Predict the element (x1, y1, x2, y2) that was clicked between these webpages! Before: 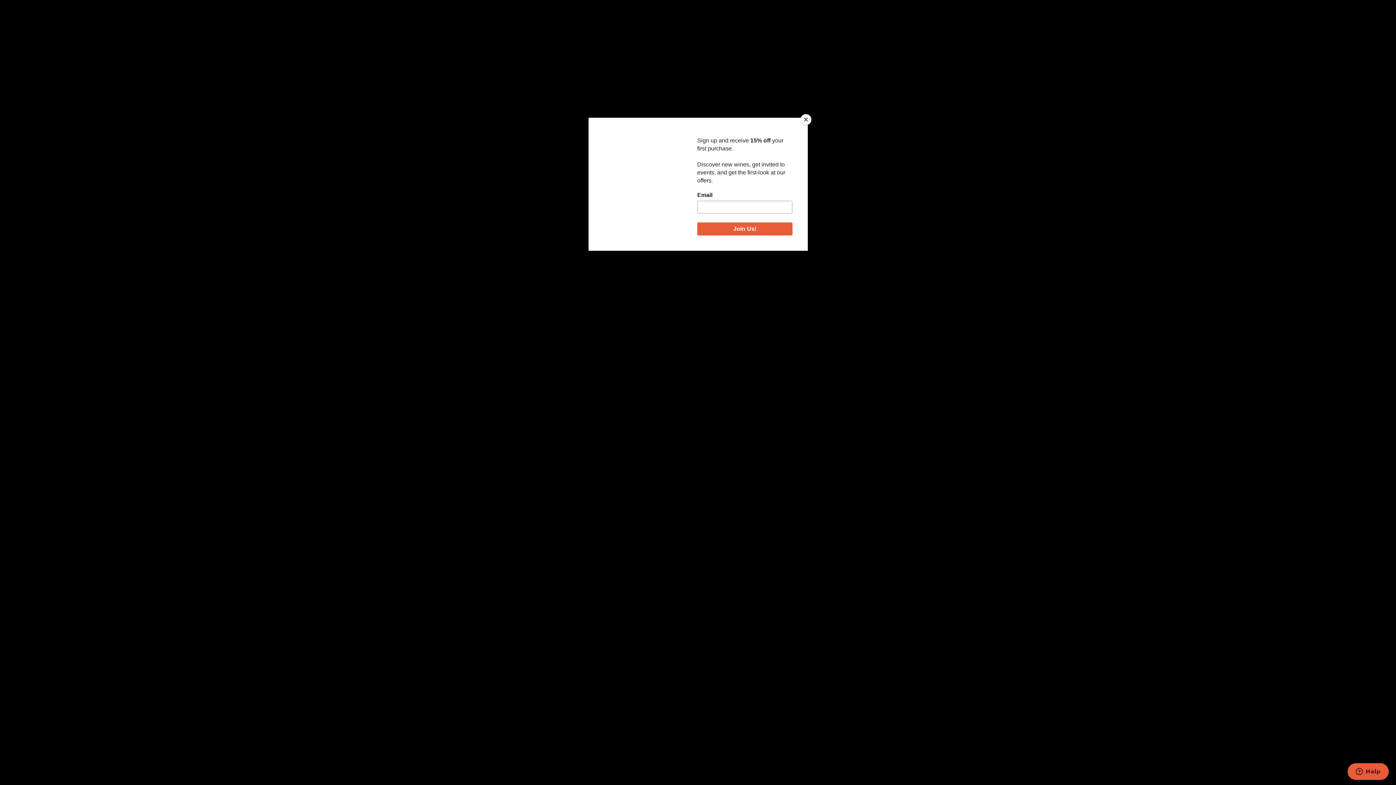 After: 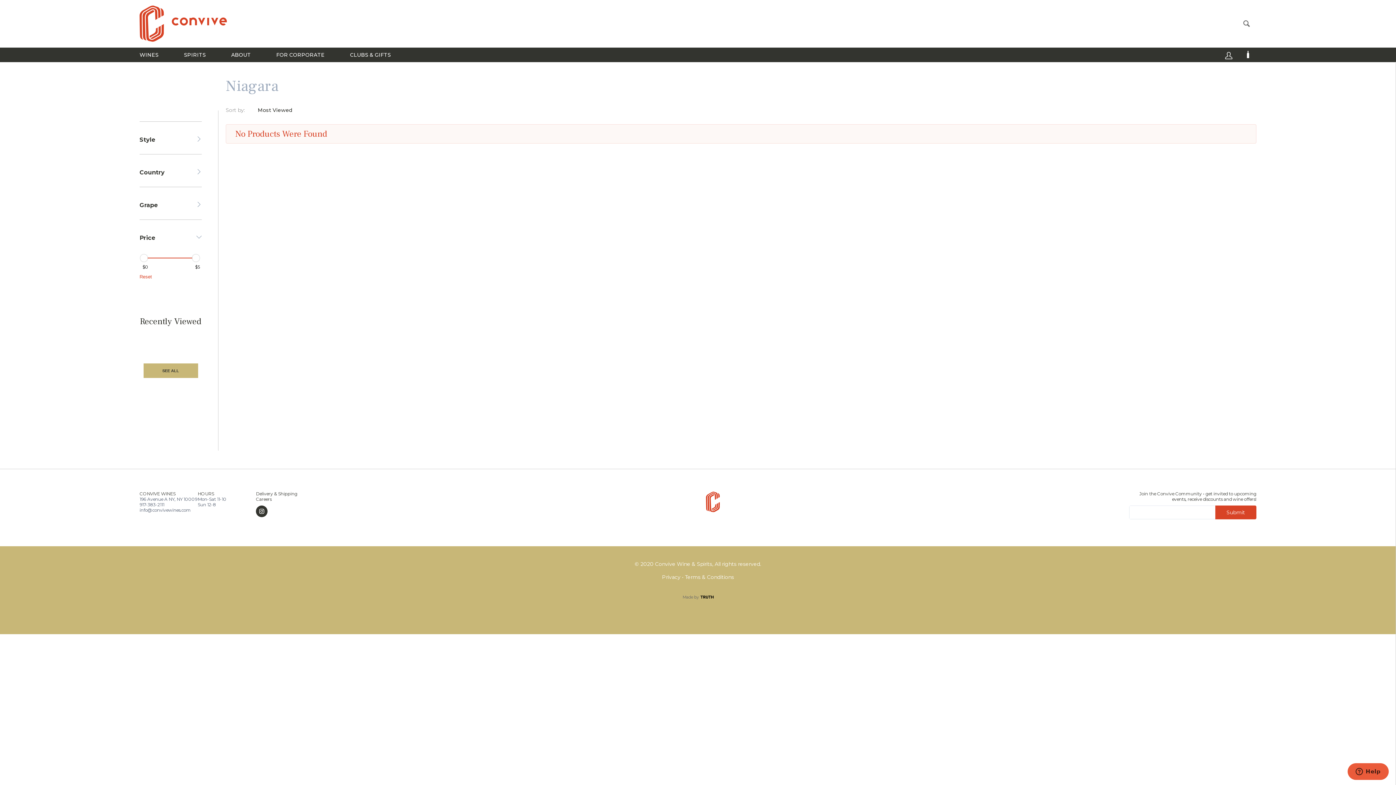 Action: label: Close bbox: (800, 114, 811, 125)